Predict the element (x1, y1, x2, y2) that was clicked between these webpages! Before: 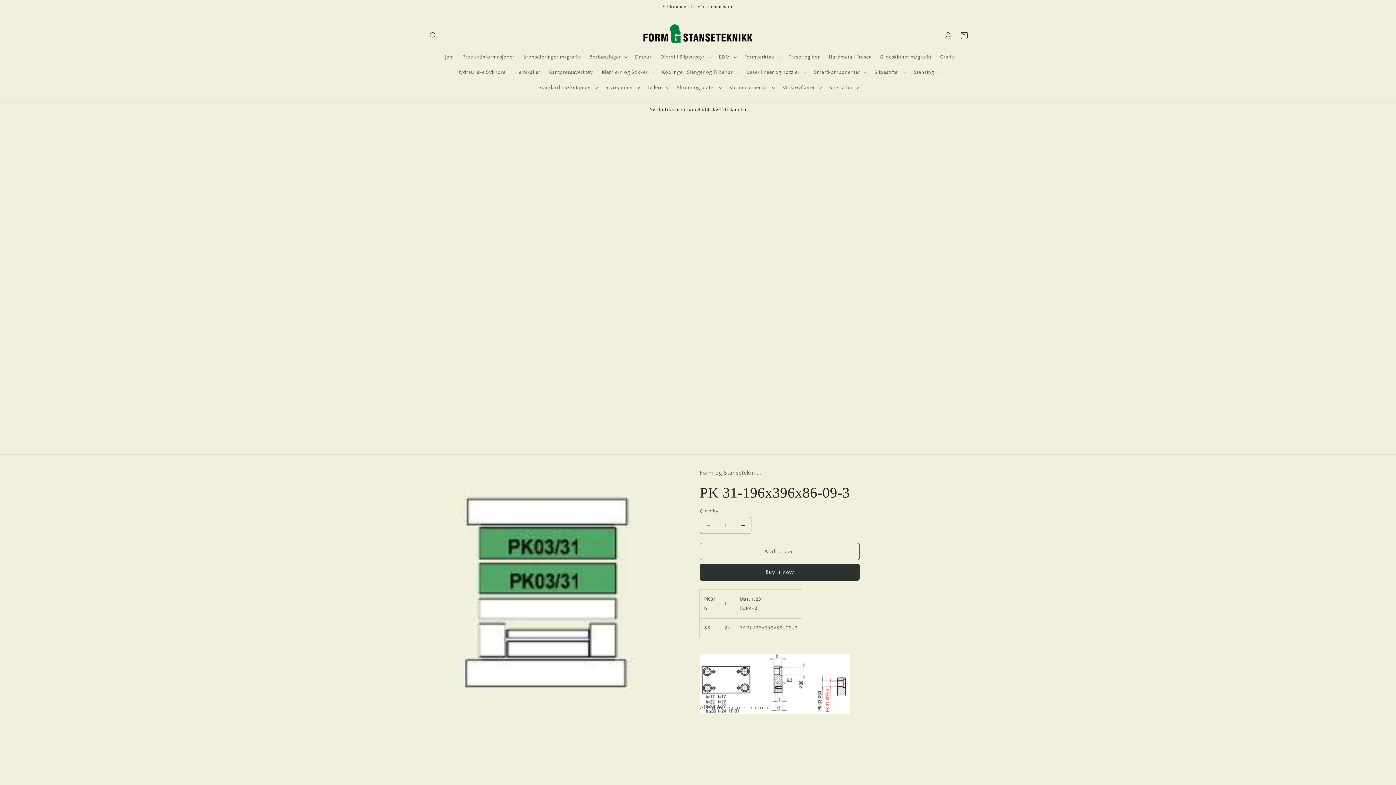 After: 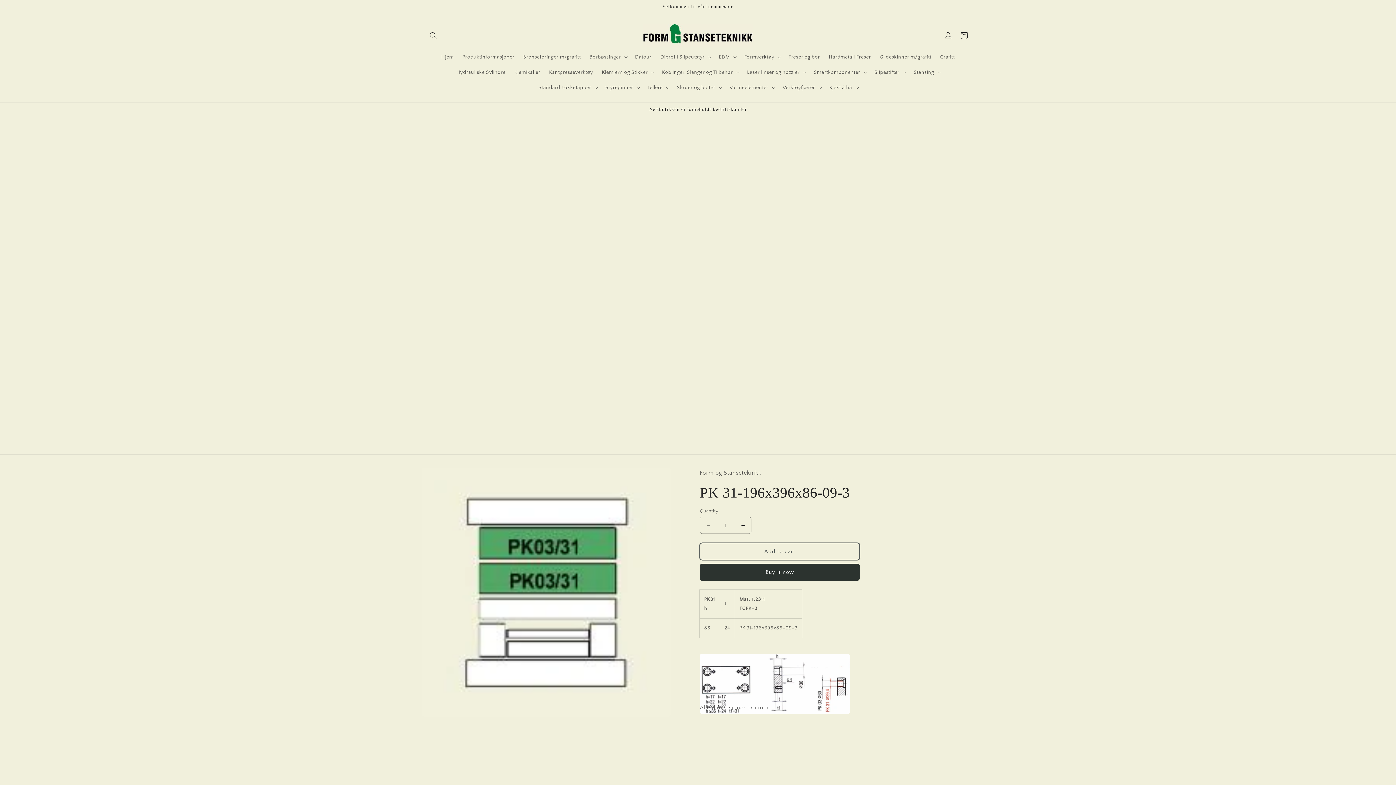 Action: bbox: (700, 543, 860, 560) label: Add to cart